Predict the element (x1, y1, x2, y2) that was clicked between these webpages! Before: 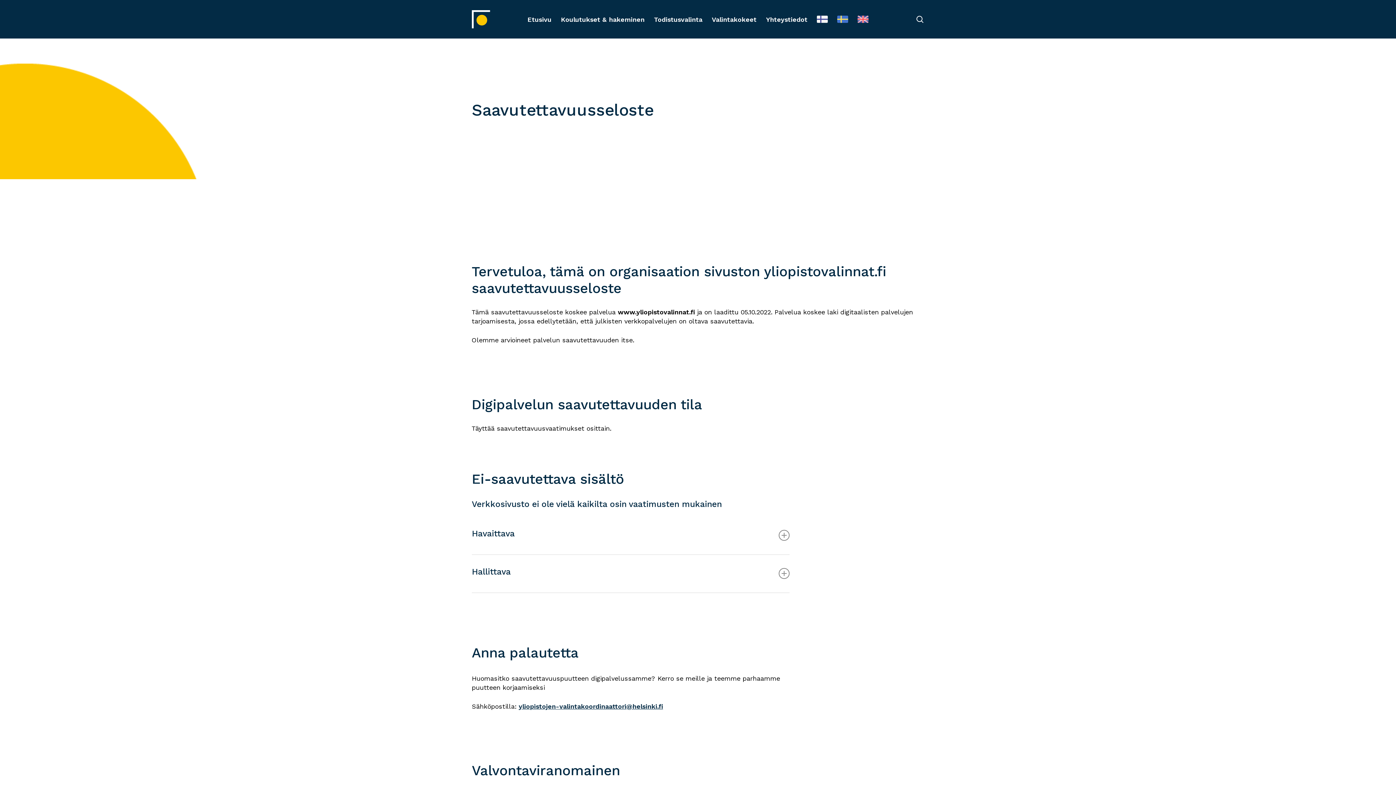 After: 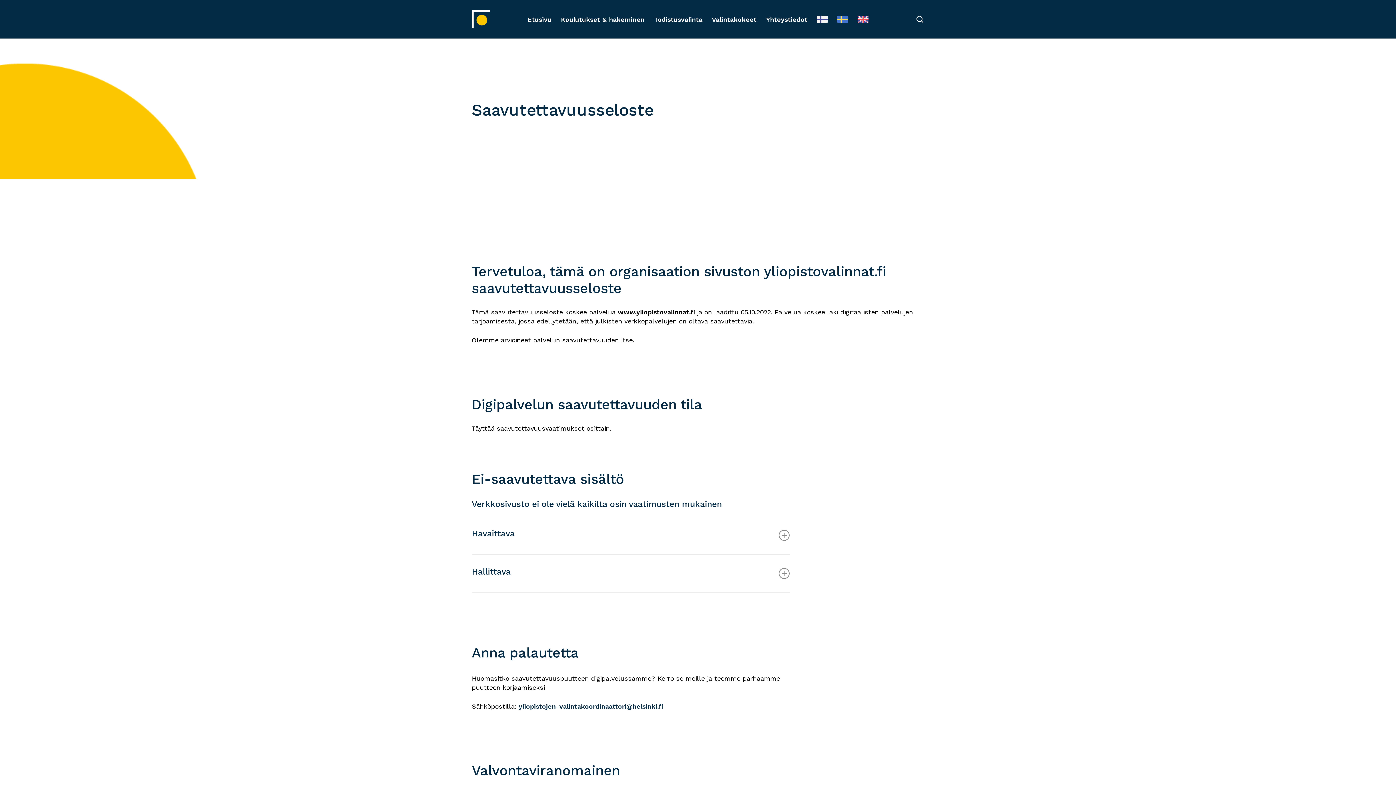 Action: bbox: (812, 13, 832, 24)